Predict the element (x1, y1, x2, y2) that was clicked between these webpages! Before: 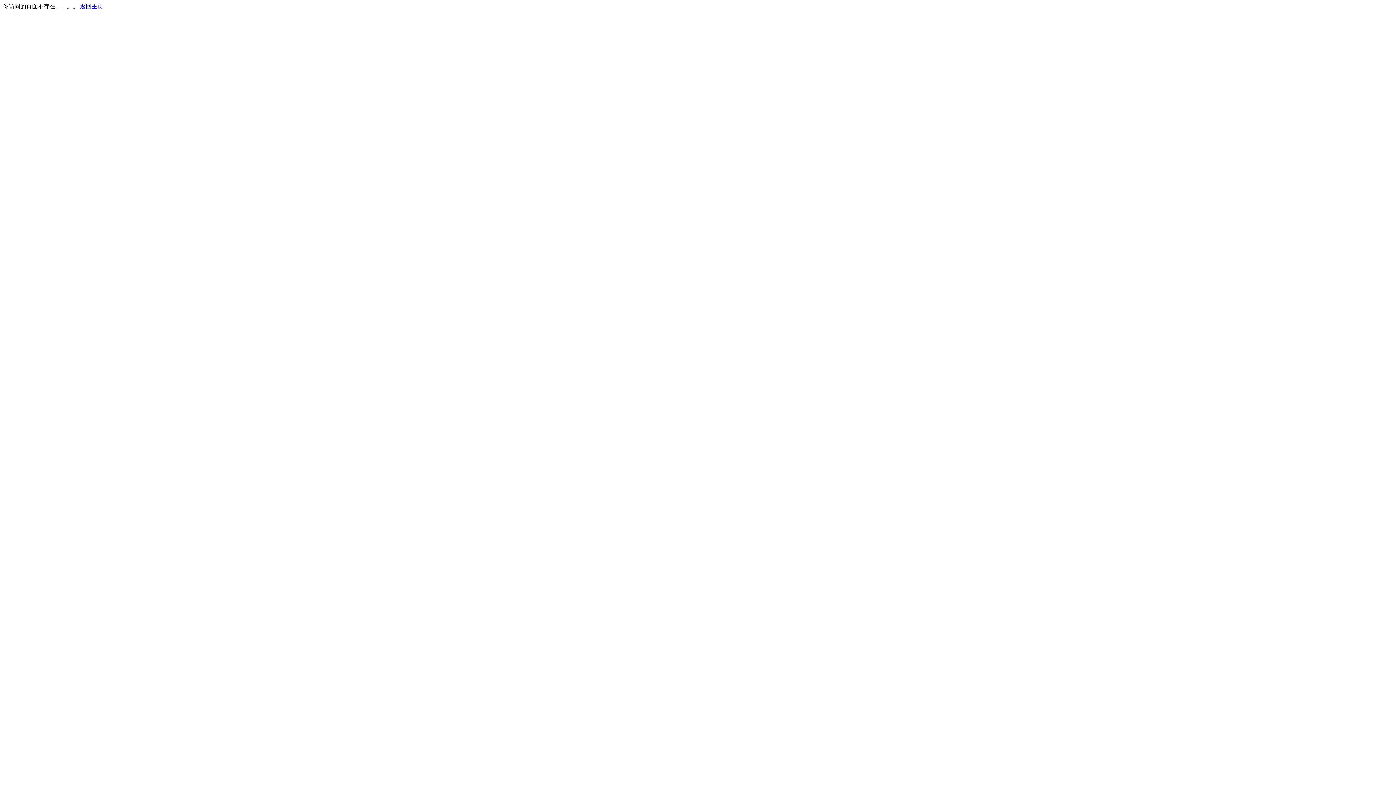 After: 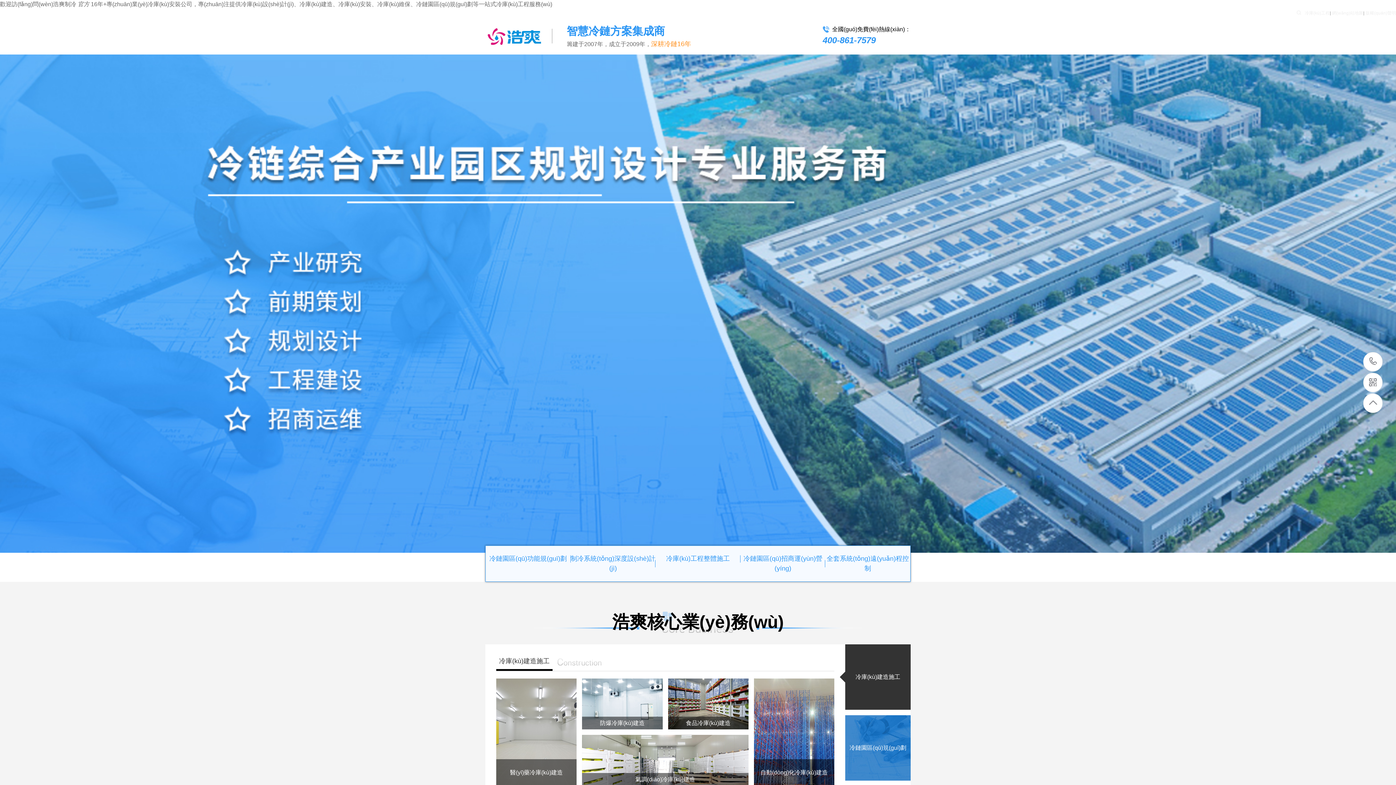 Action: label: 返回主页 bbox: (80, 3, 103, 9)